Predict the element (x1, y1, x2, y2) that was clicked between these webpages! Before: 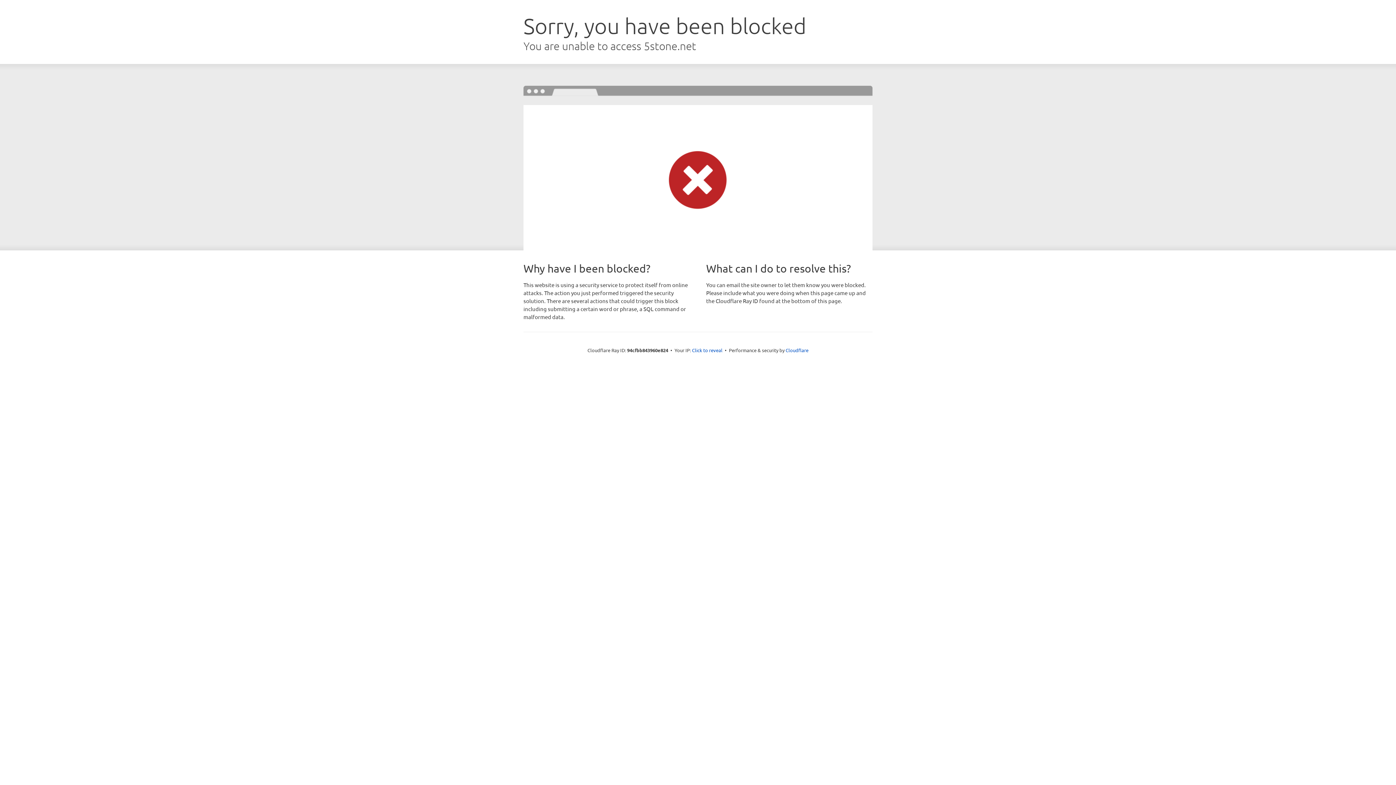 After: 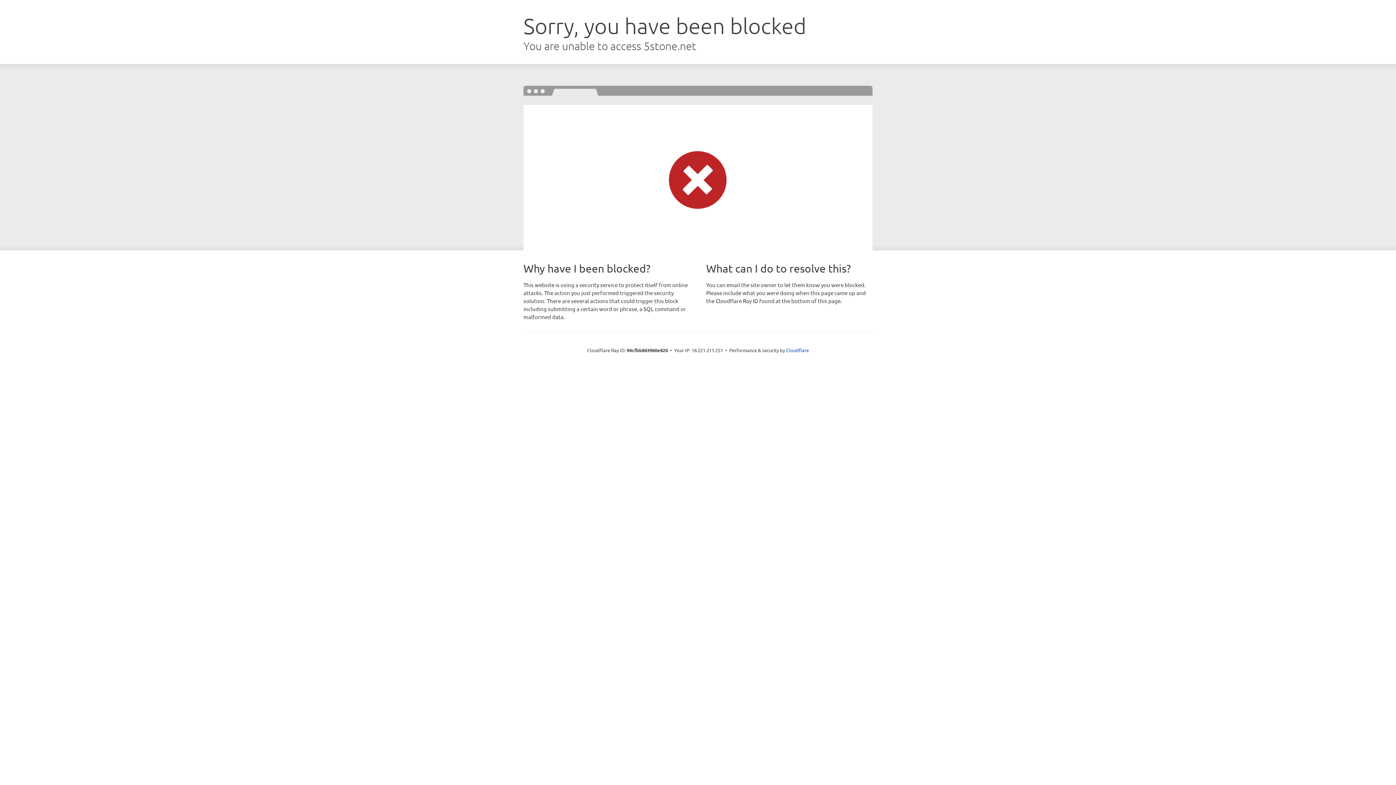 Action: bbox: (692, 346, 722, 353) label: Click to reveal